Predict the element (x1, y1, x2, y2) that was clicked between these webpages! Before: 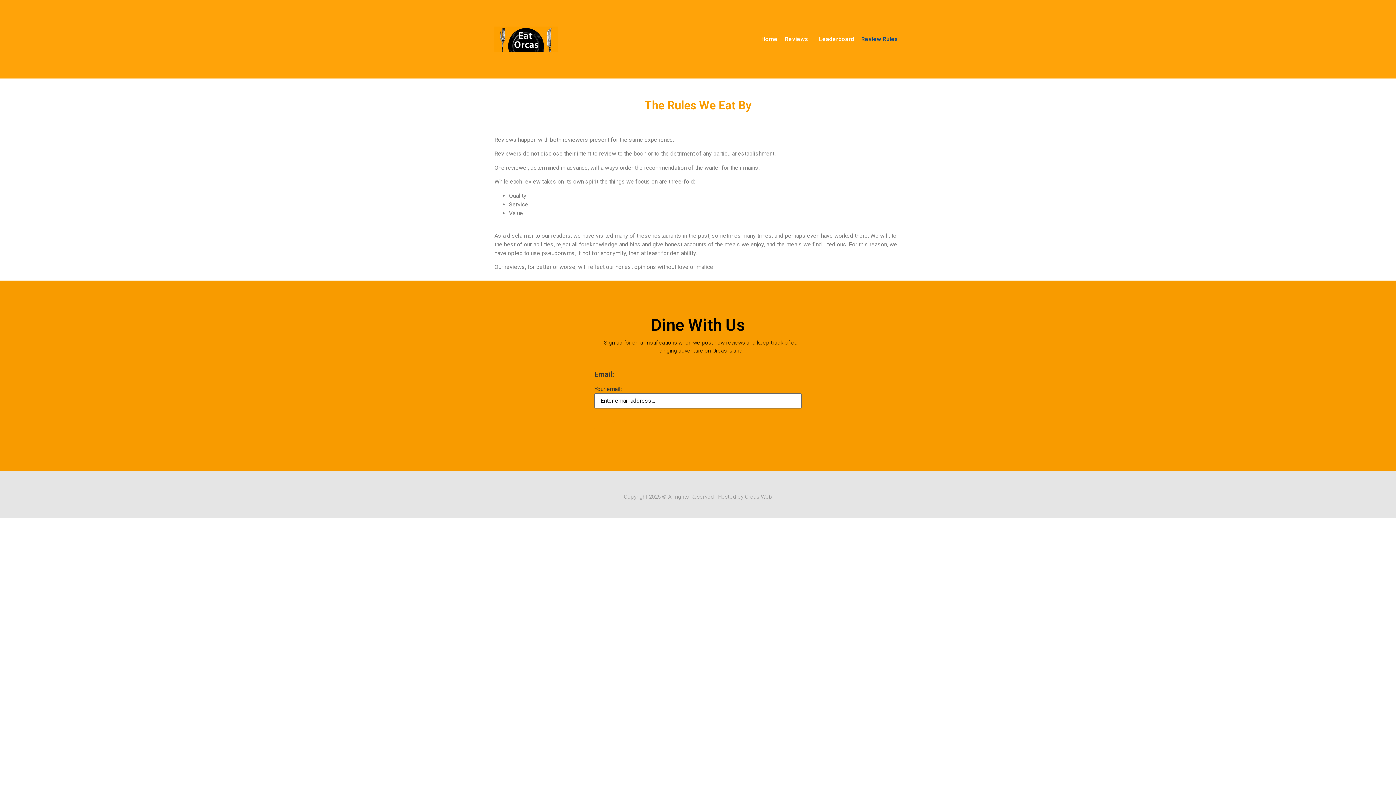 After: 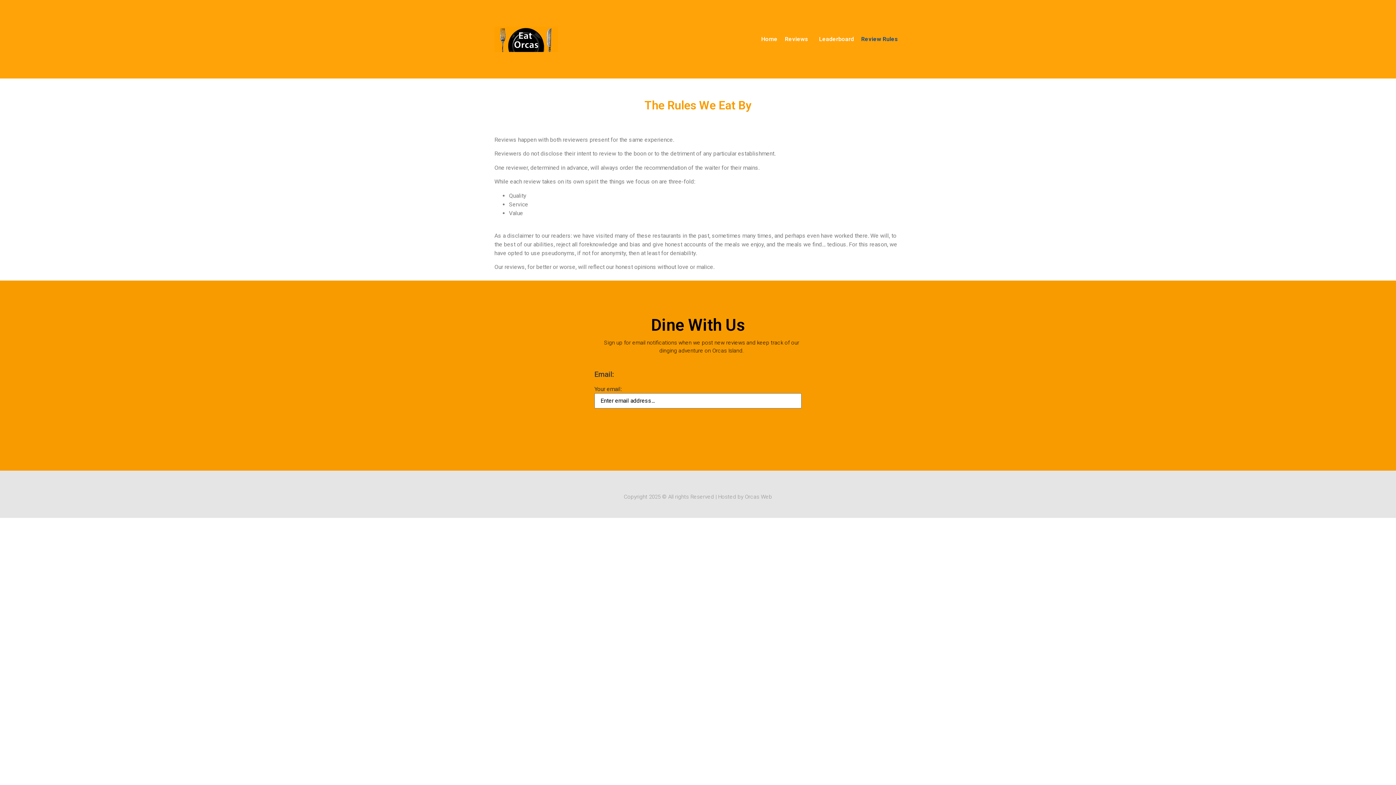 Action: label: Review Rules bbox: (857, 30, 901, 47)